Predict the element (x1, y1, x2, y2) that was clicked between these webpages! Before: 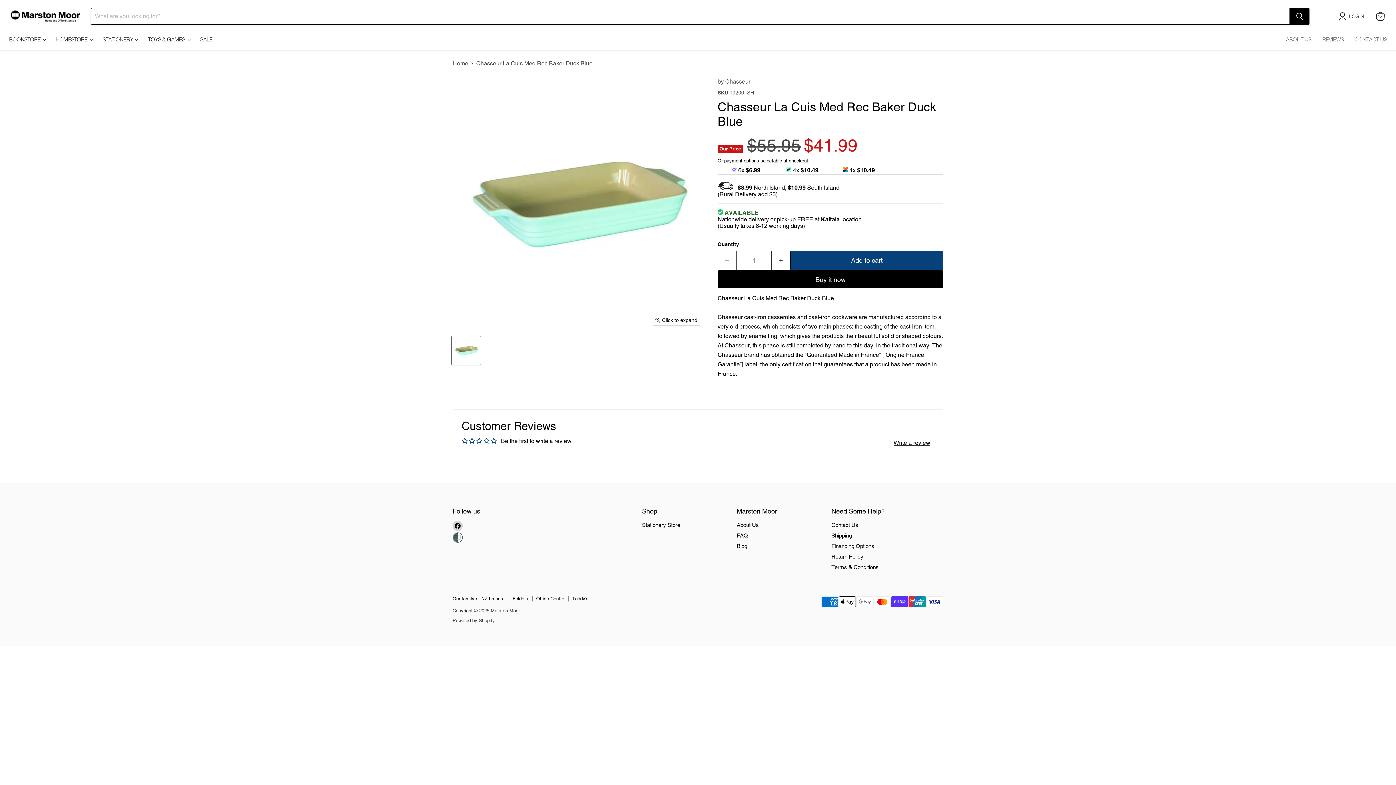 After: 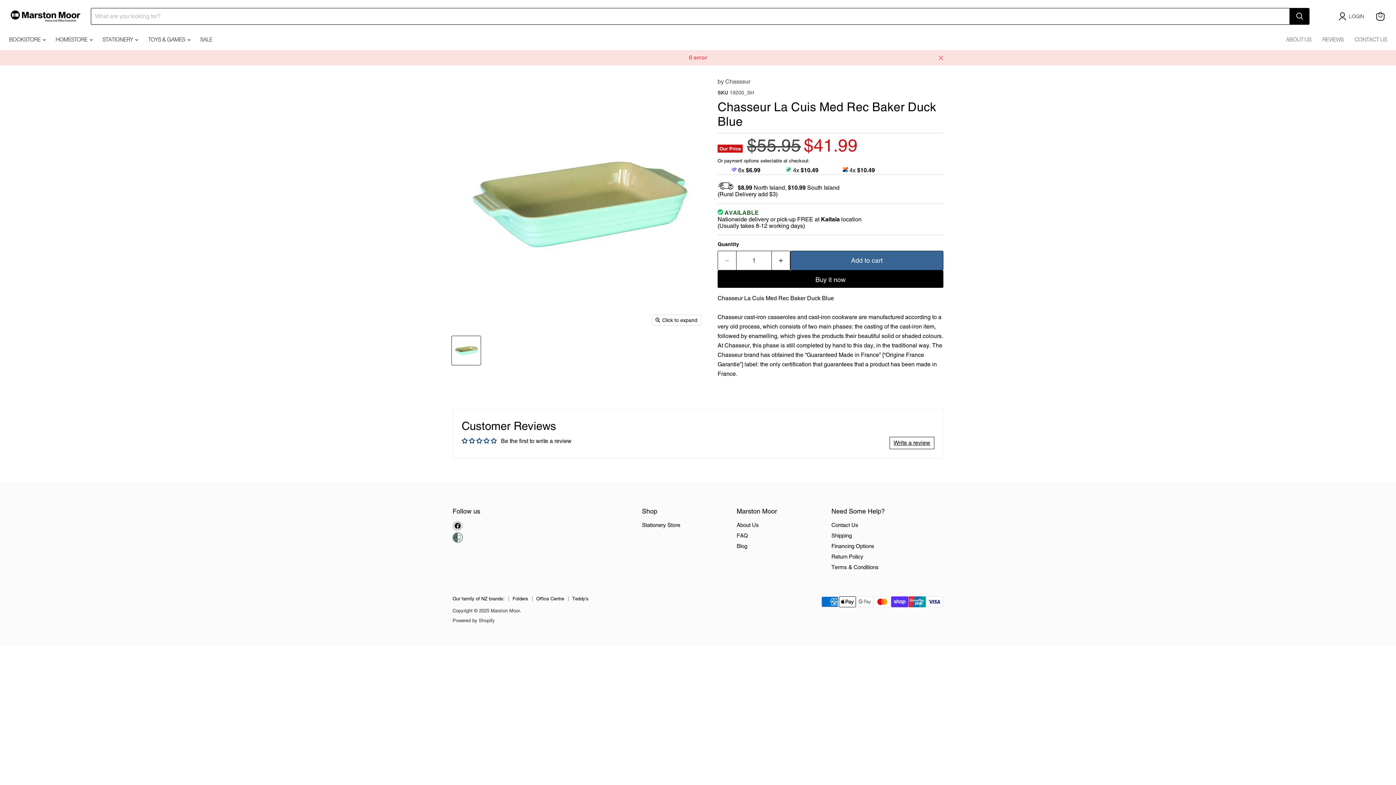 Action: label: Add to cart bbox: (790, 250, 943, 270)